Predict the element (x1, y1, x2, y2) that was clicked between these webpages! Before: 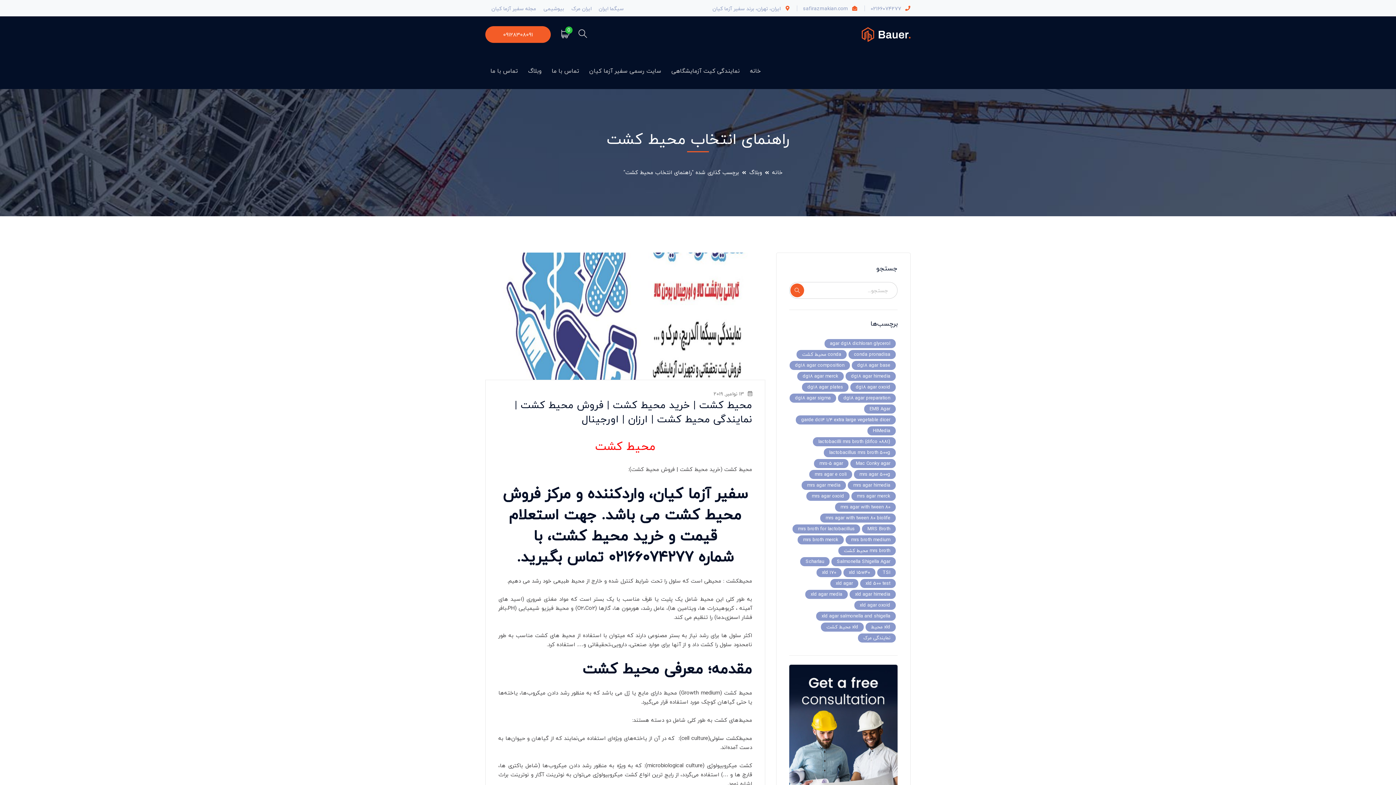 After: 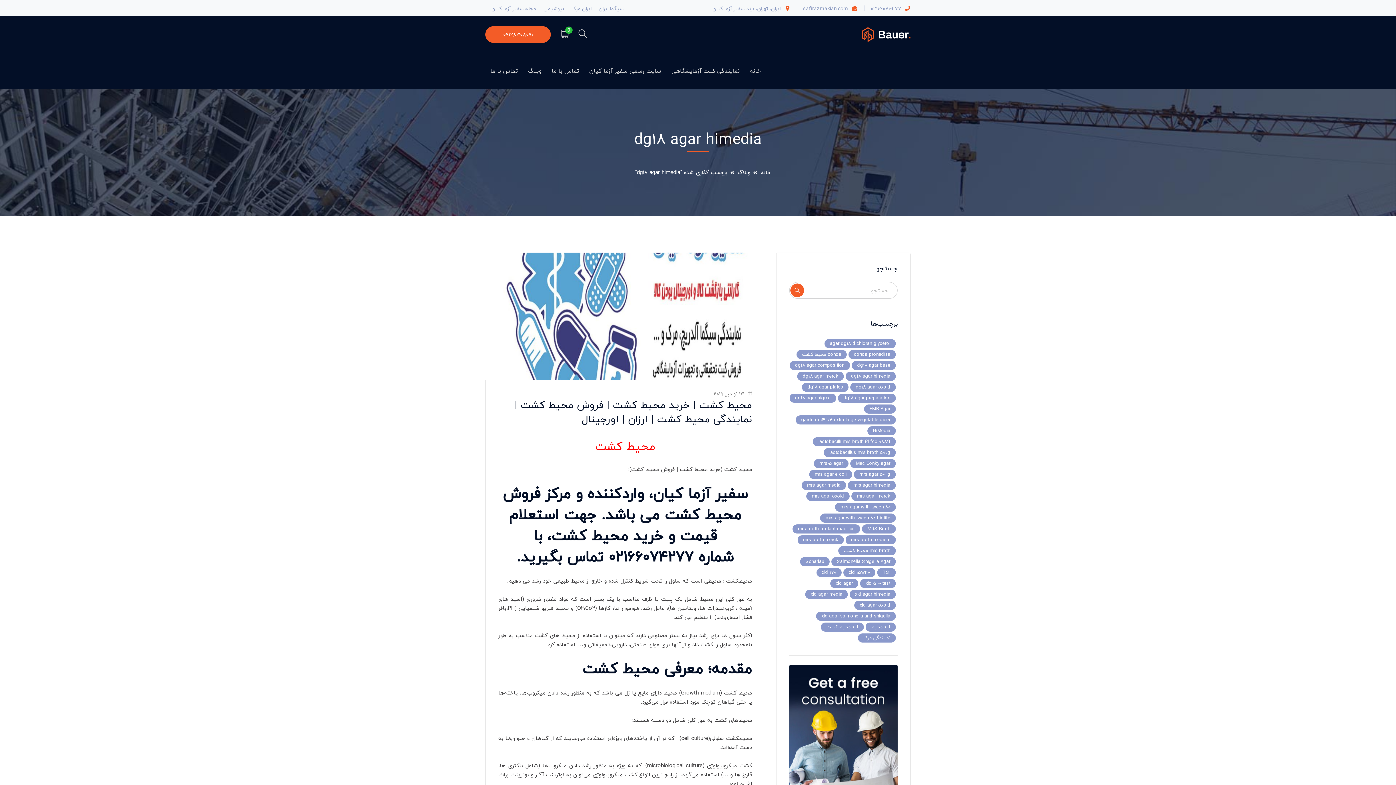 Action: label: dg18 agar himedia bbox: (845, 372, 896, 381)